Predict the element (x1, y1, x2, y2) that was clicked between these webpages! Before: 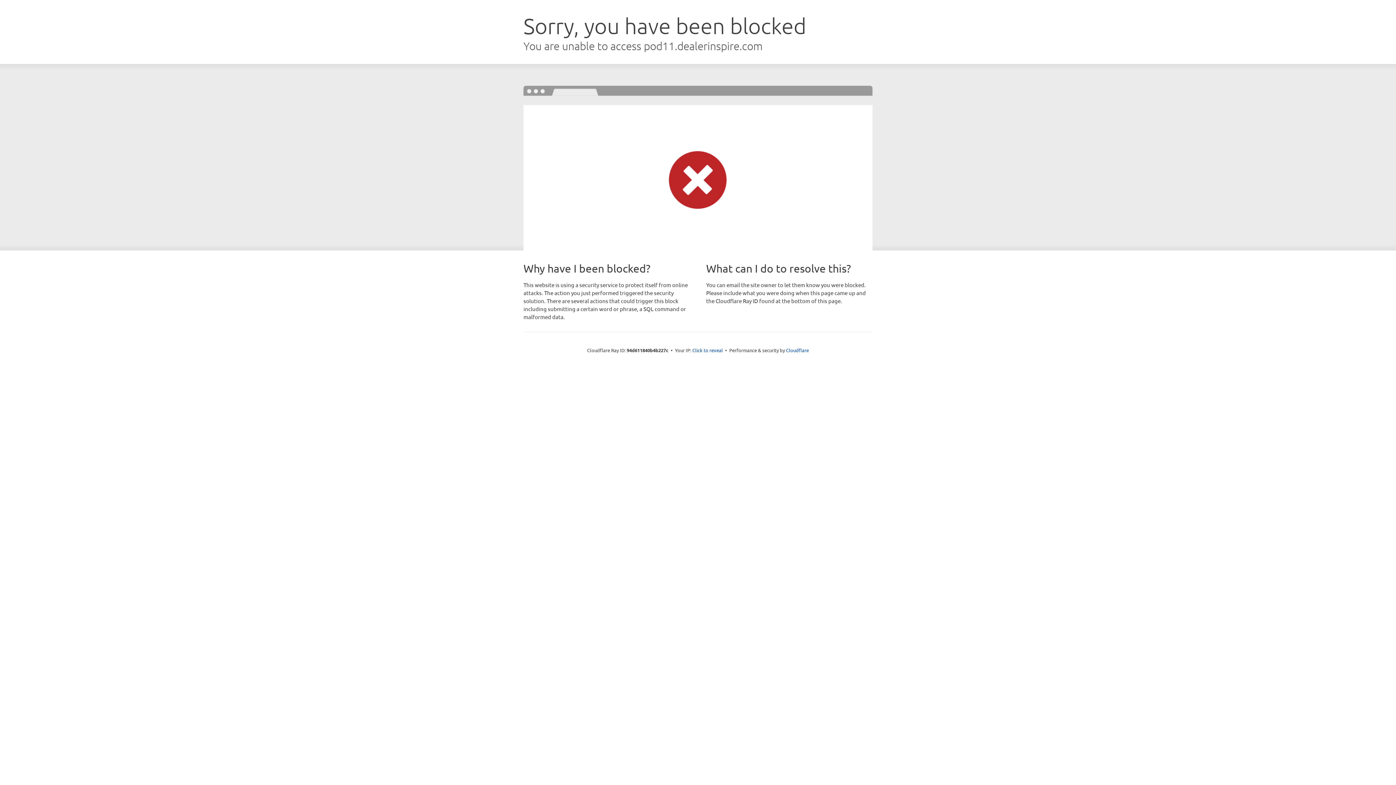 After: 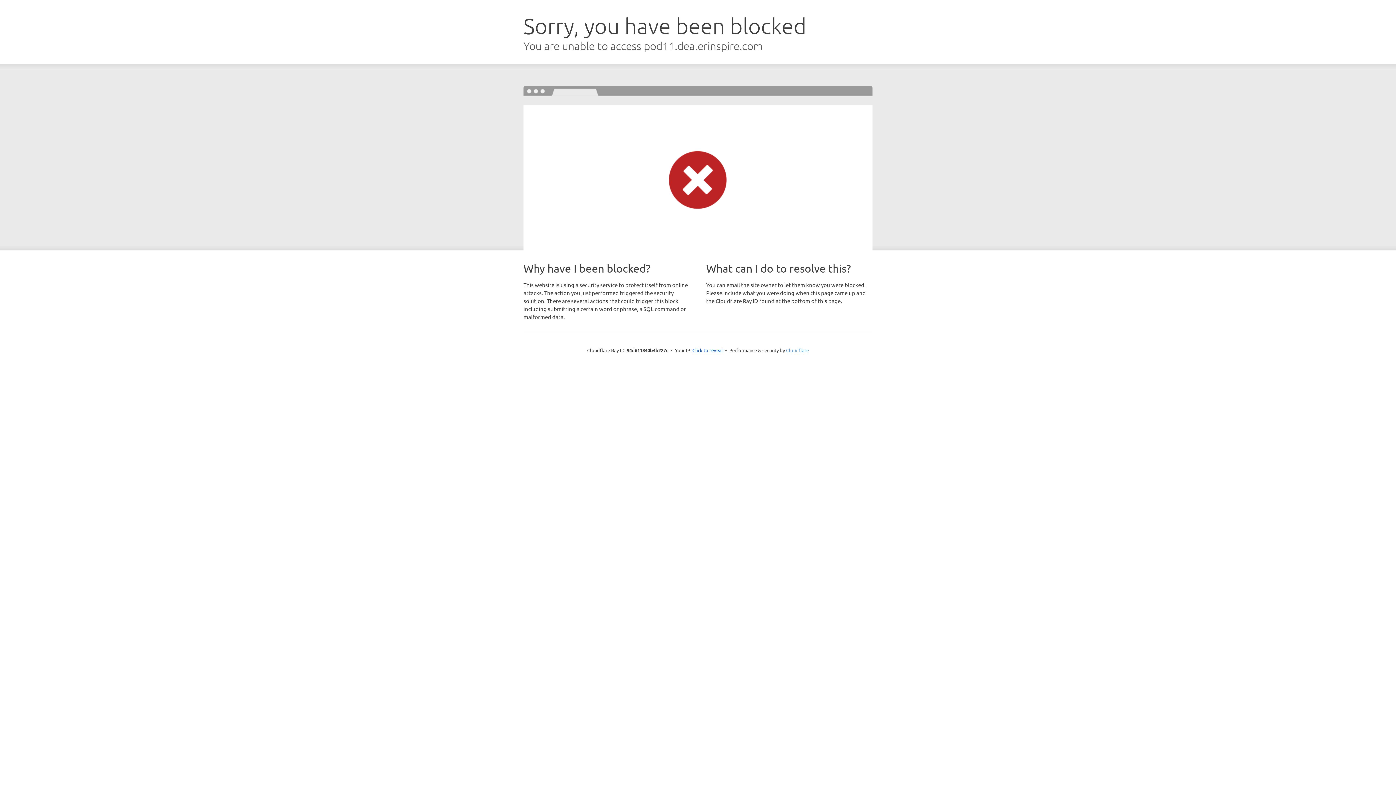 Action: bbox: (786, 347, 809, 353) label: Cloudflare